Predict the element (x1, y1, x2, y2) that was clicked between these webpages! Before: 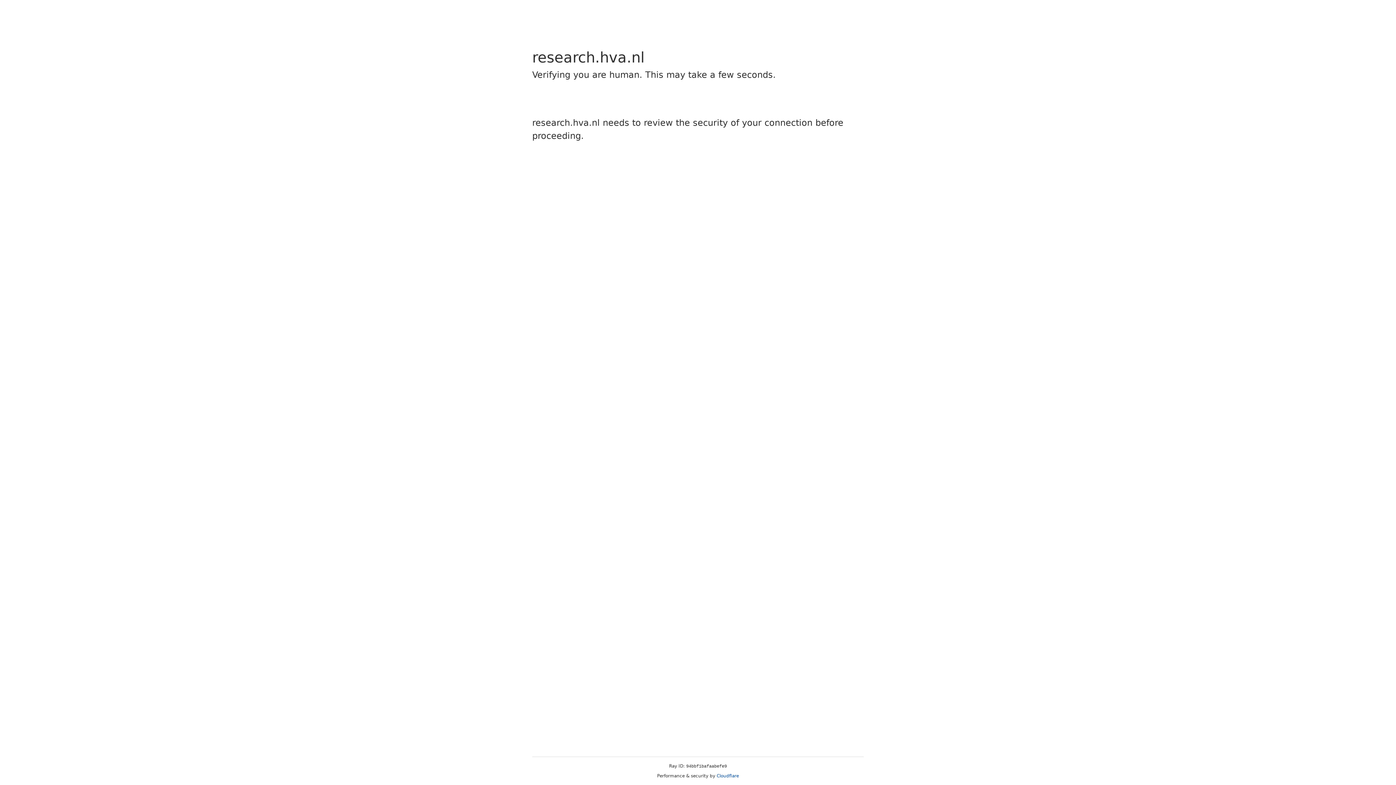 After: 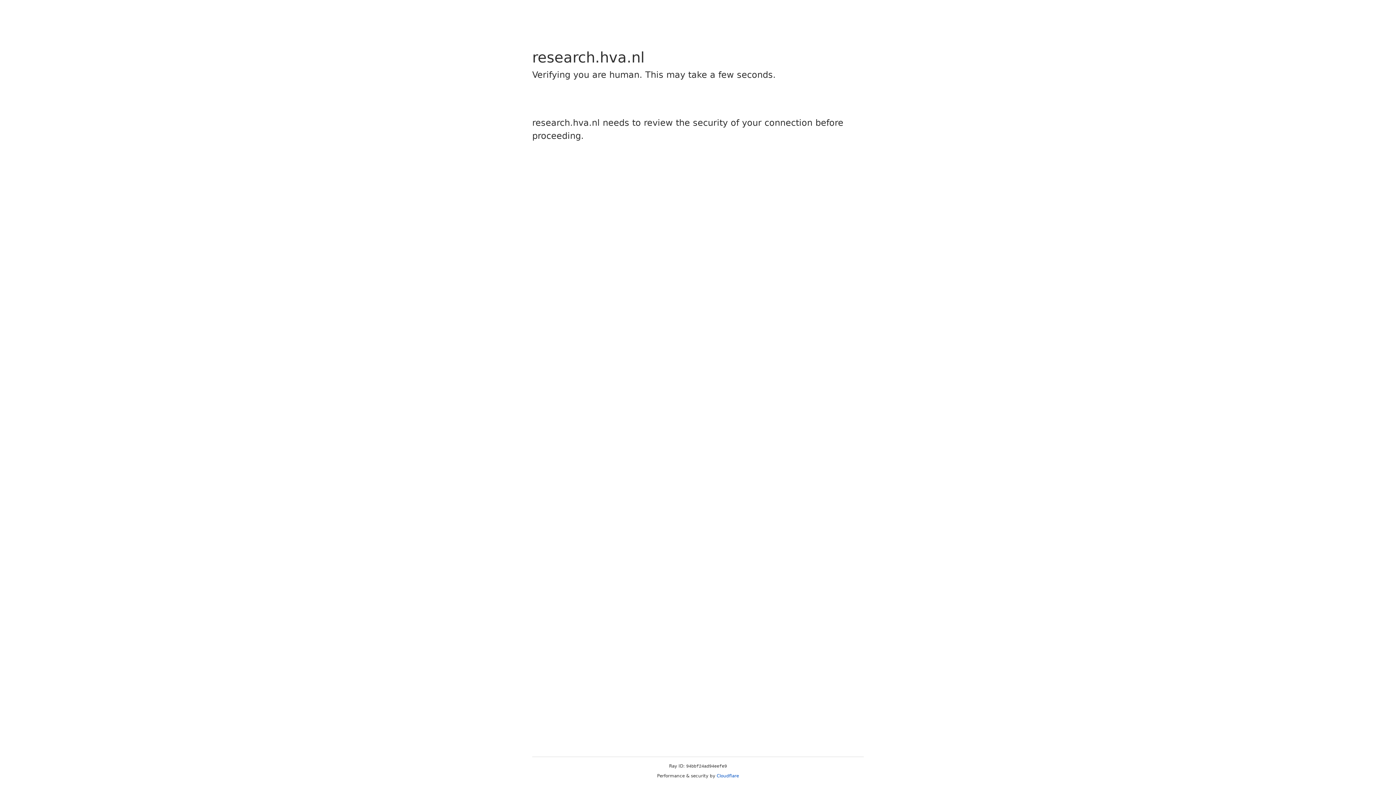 Action: bbox: (716, 773, 739, 778) label: Cloudflare